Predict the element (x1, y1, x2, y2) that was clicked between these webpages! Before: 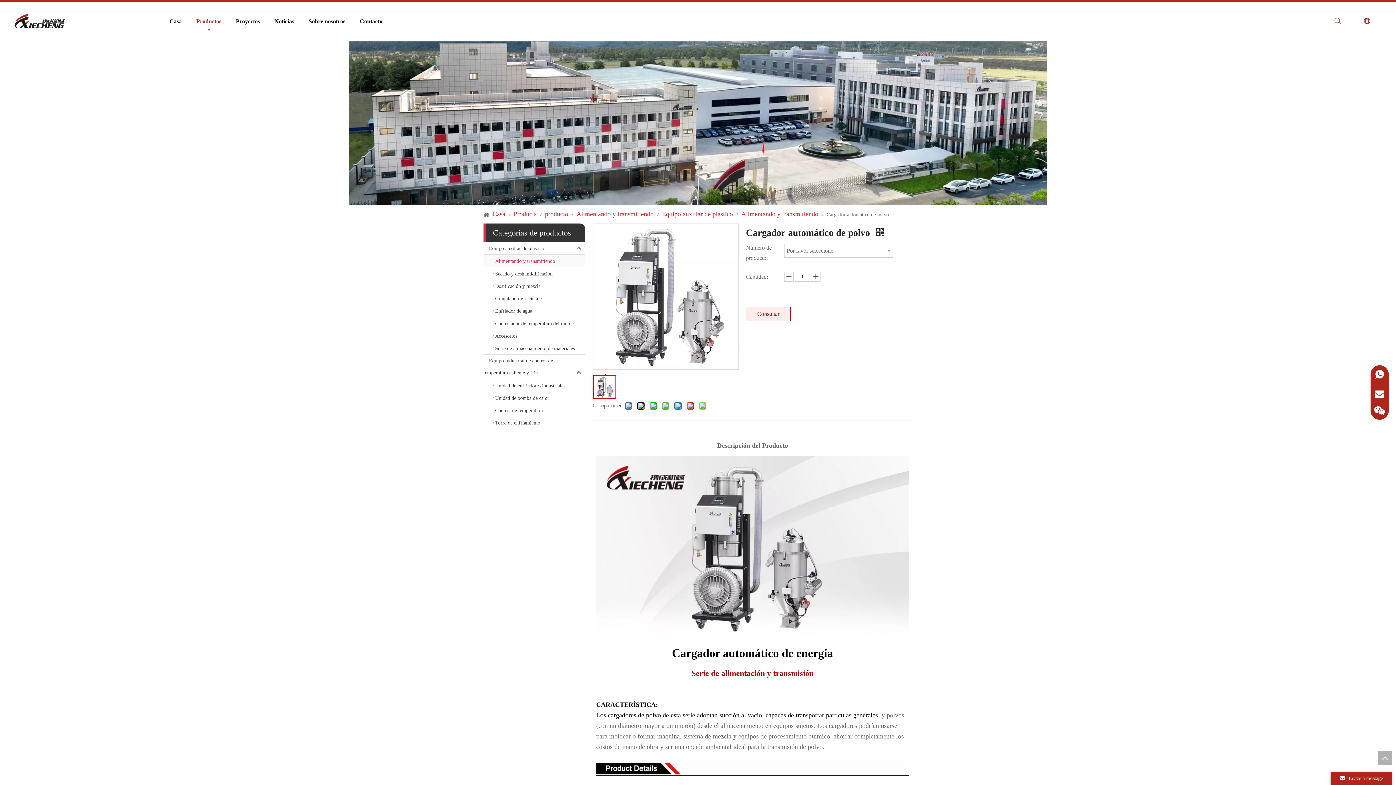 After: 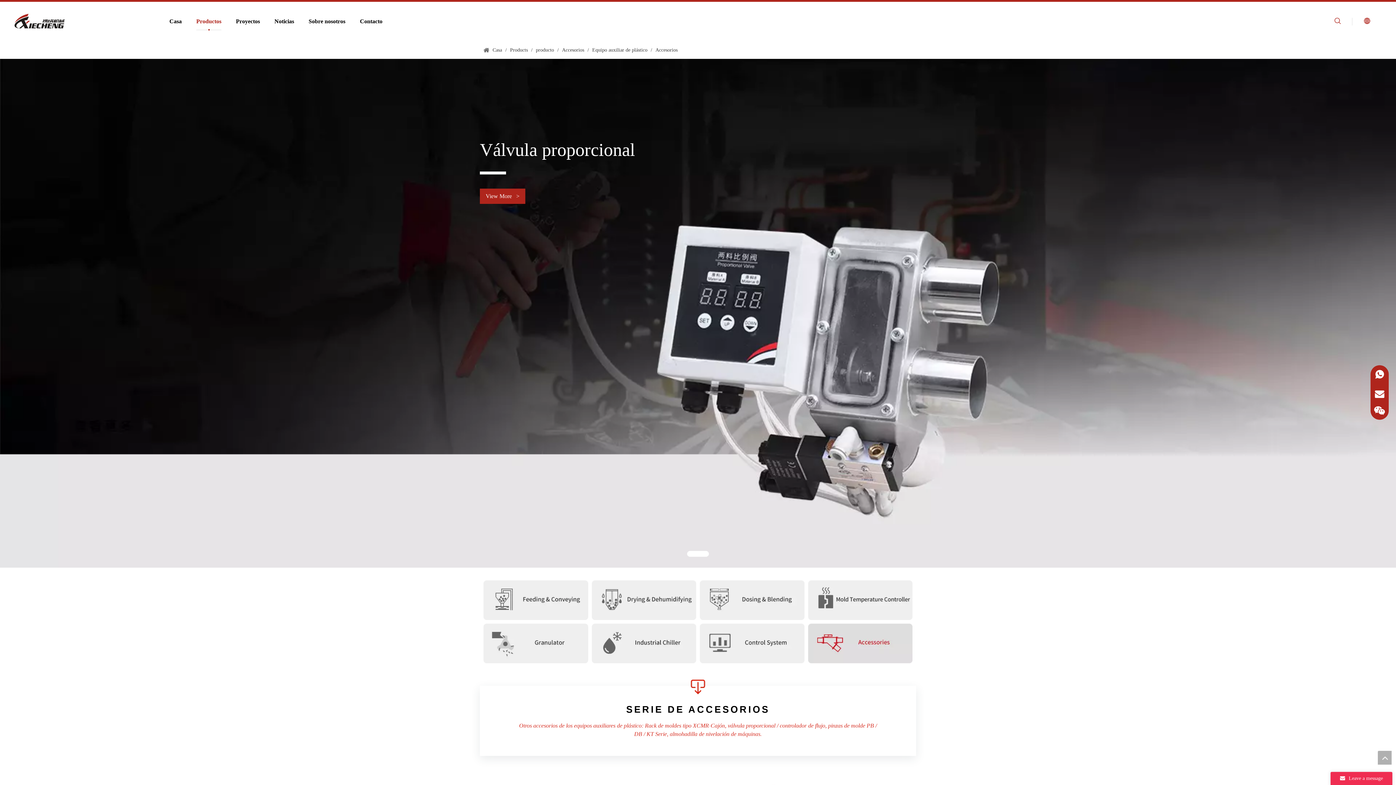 Action: bbox: (483, 329, 585, 342) label: Accesorios